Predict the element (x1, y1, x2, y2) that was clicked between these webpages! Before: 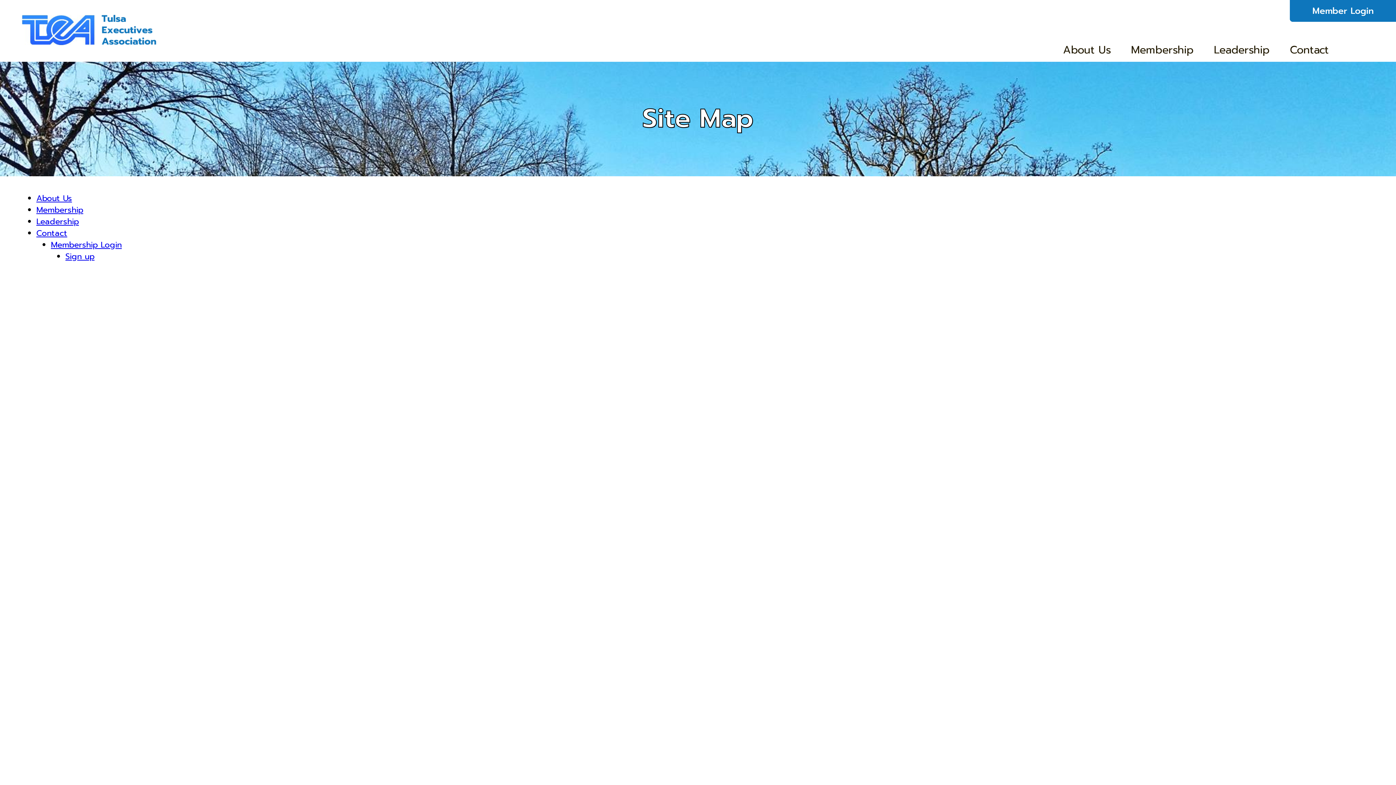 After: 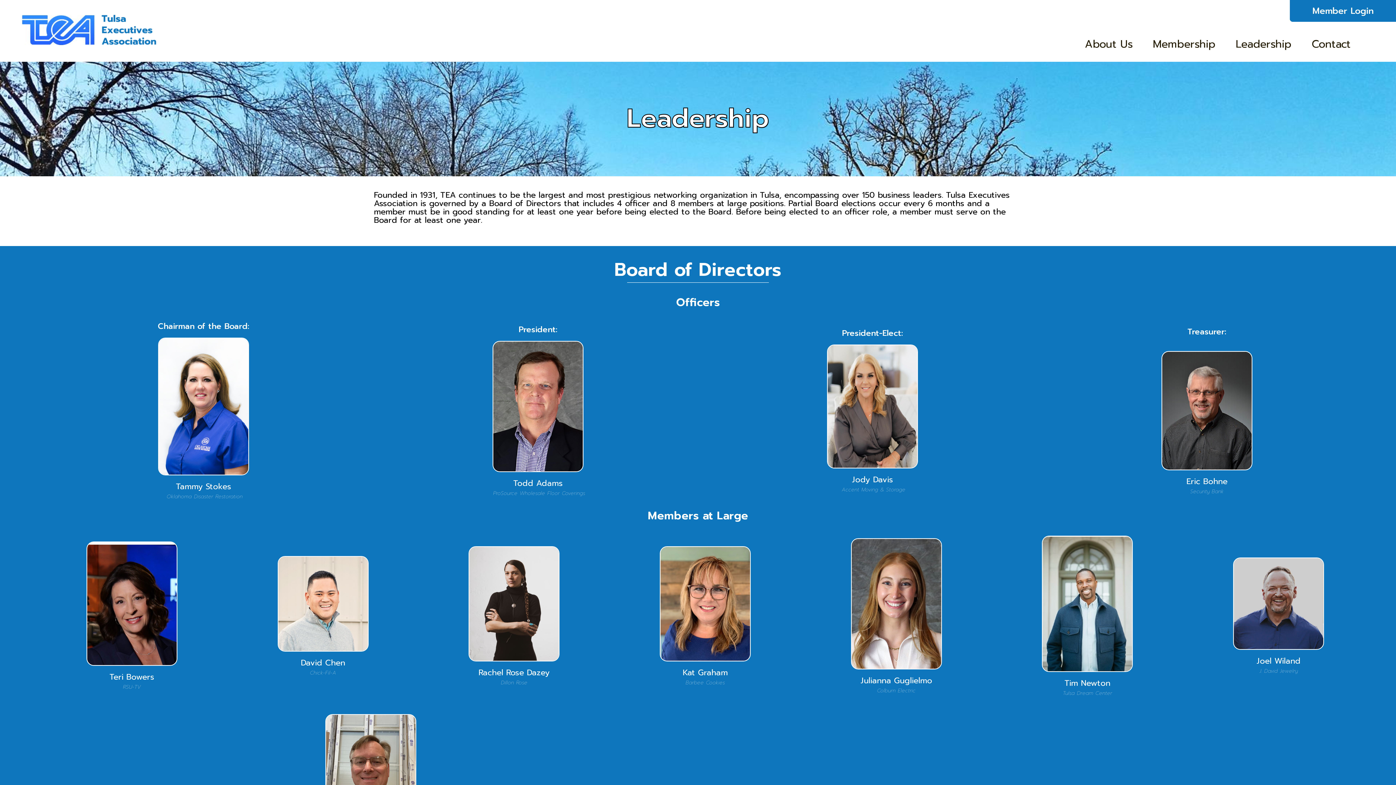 Action: label: Leadership bbox: (36, 215, 78, 227)